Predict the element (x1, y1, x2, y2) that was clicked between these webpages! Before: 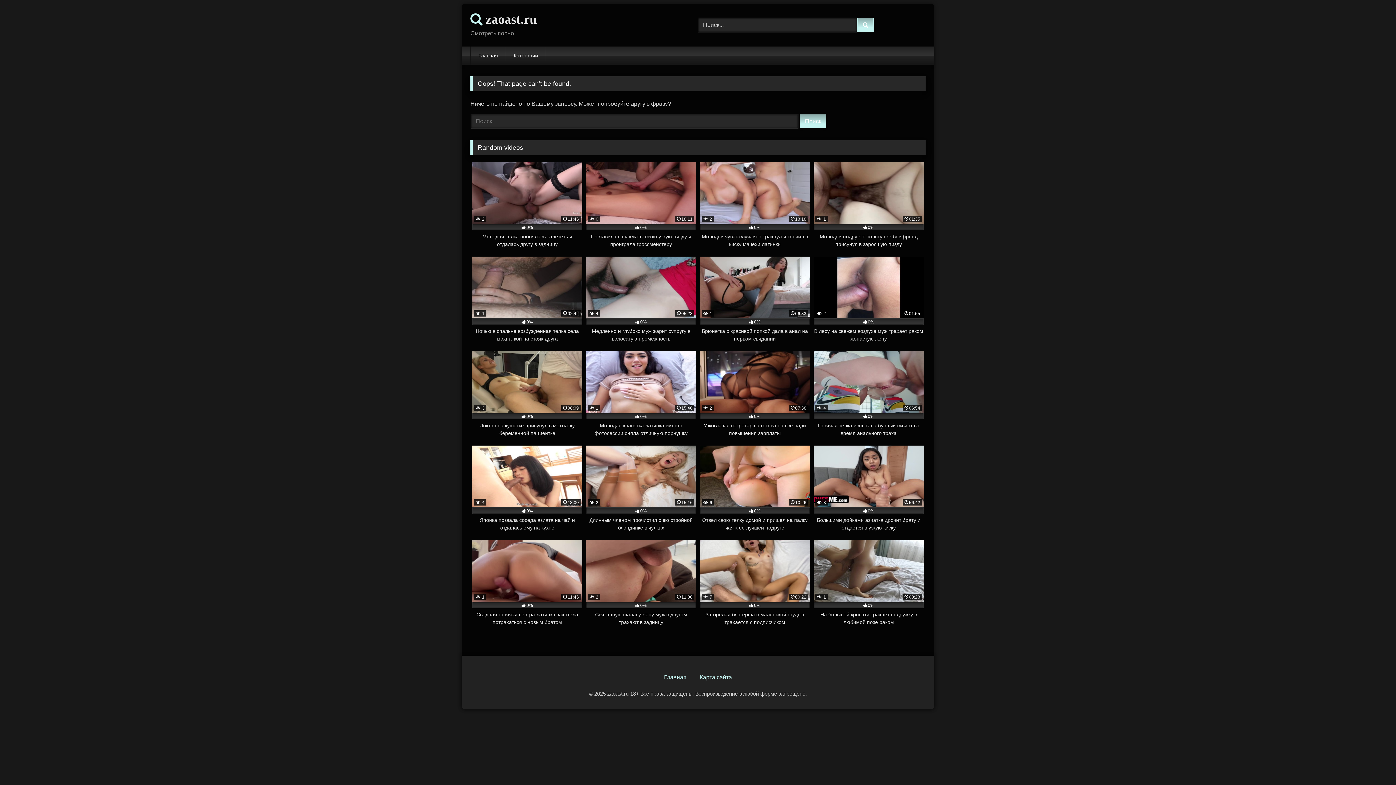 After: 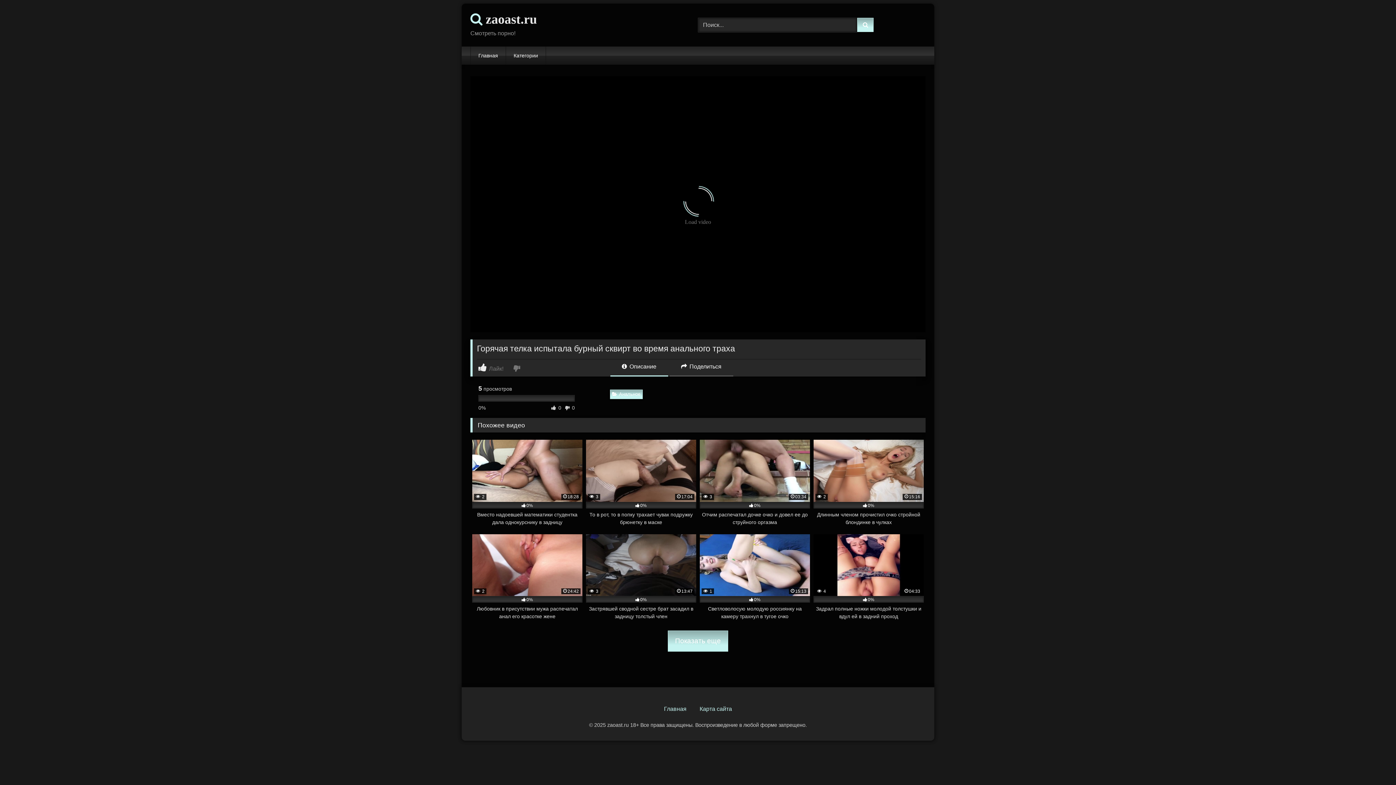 Action: label:  4
06:54
0%
Горячая телка испытала бурный сквирт во время анального траха bbox: (813, 351, 924, 437)